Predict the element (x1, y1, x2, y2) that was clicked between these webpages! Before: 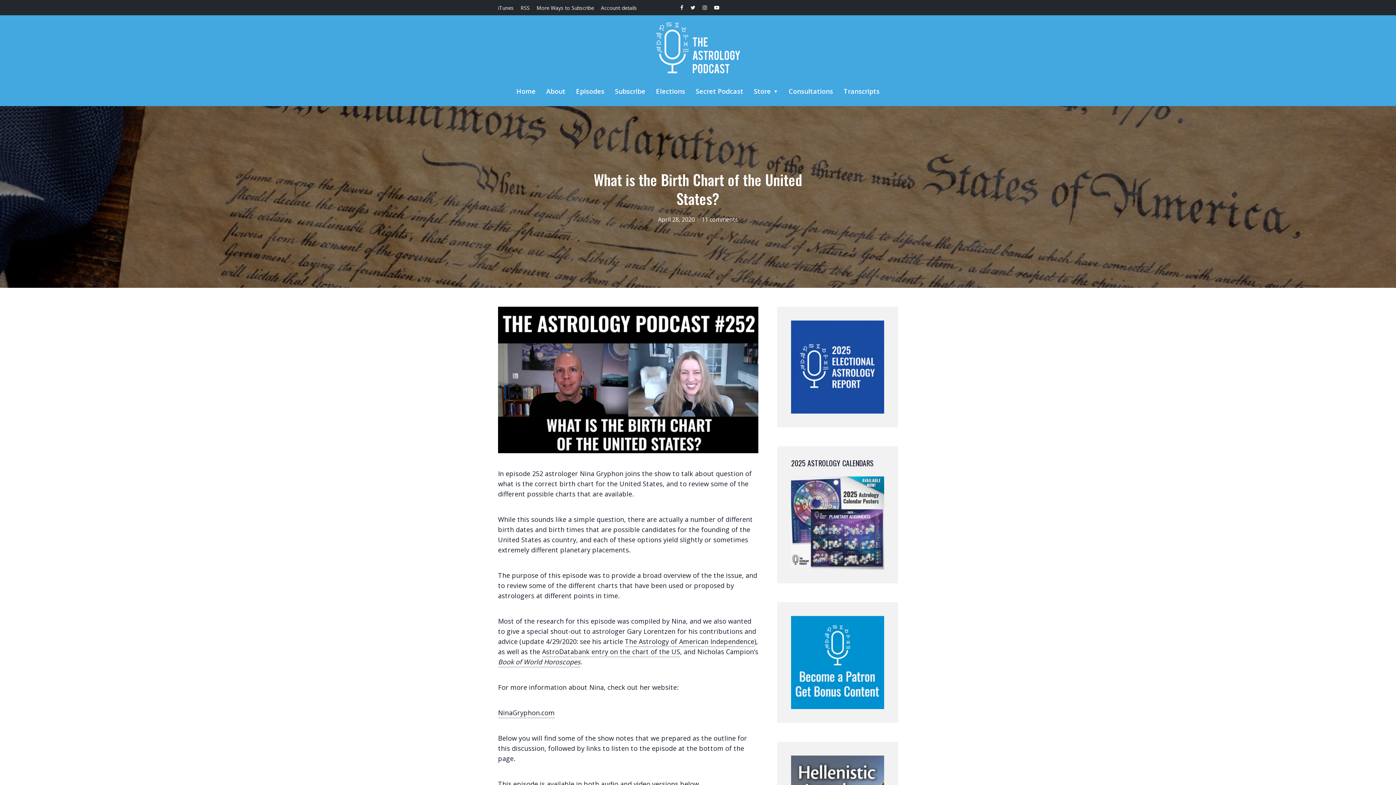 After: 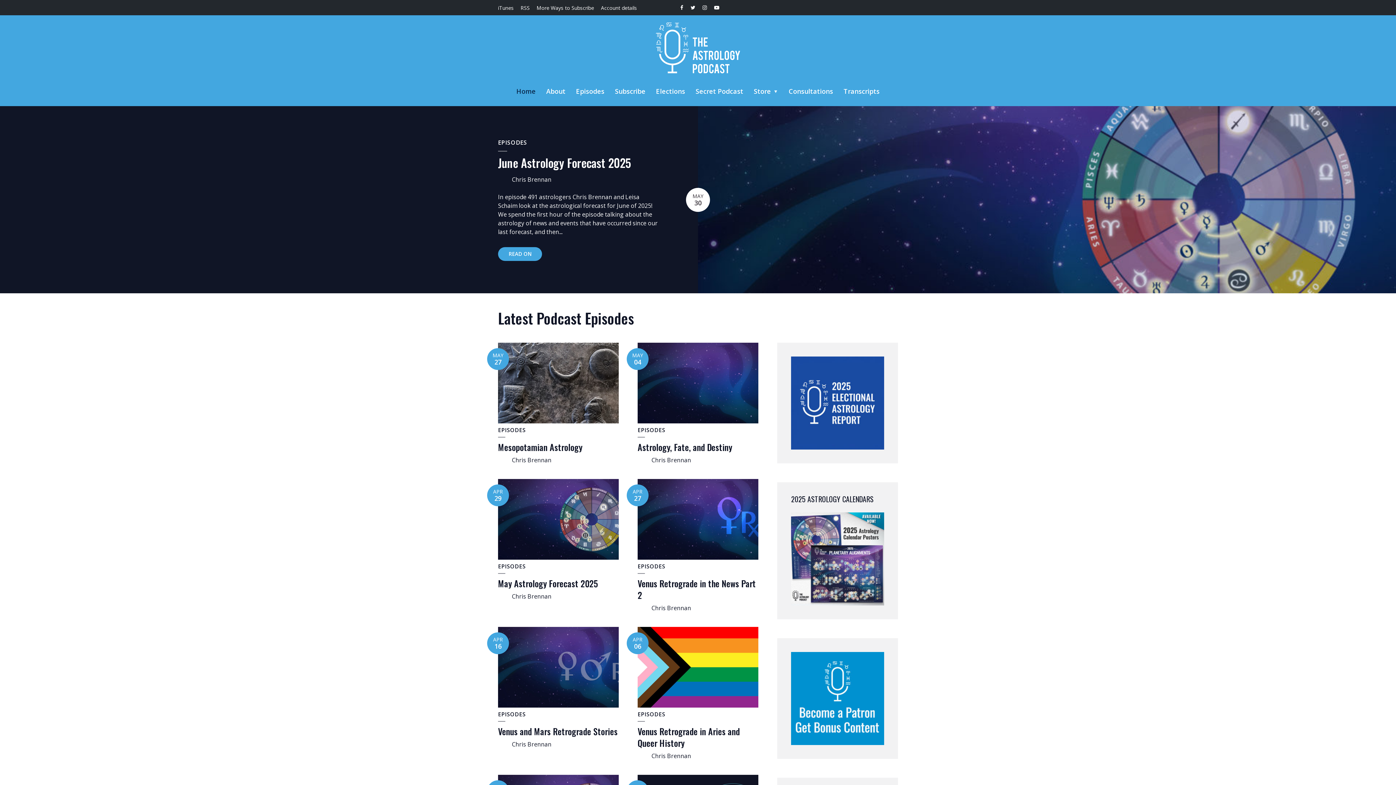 Action: bbox: (656, 30, 740, 60)